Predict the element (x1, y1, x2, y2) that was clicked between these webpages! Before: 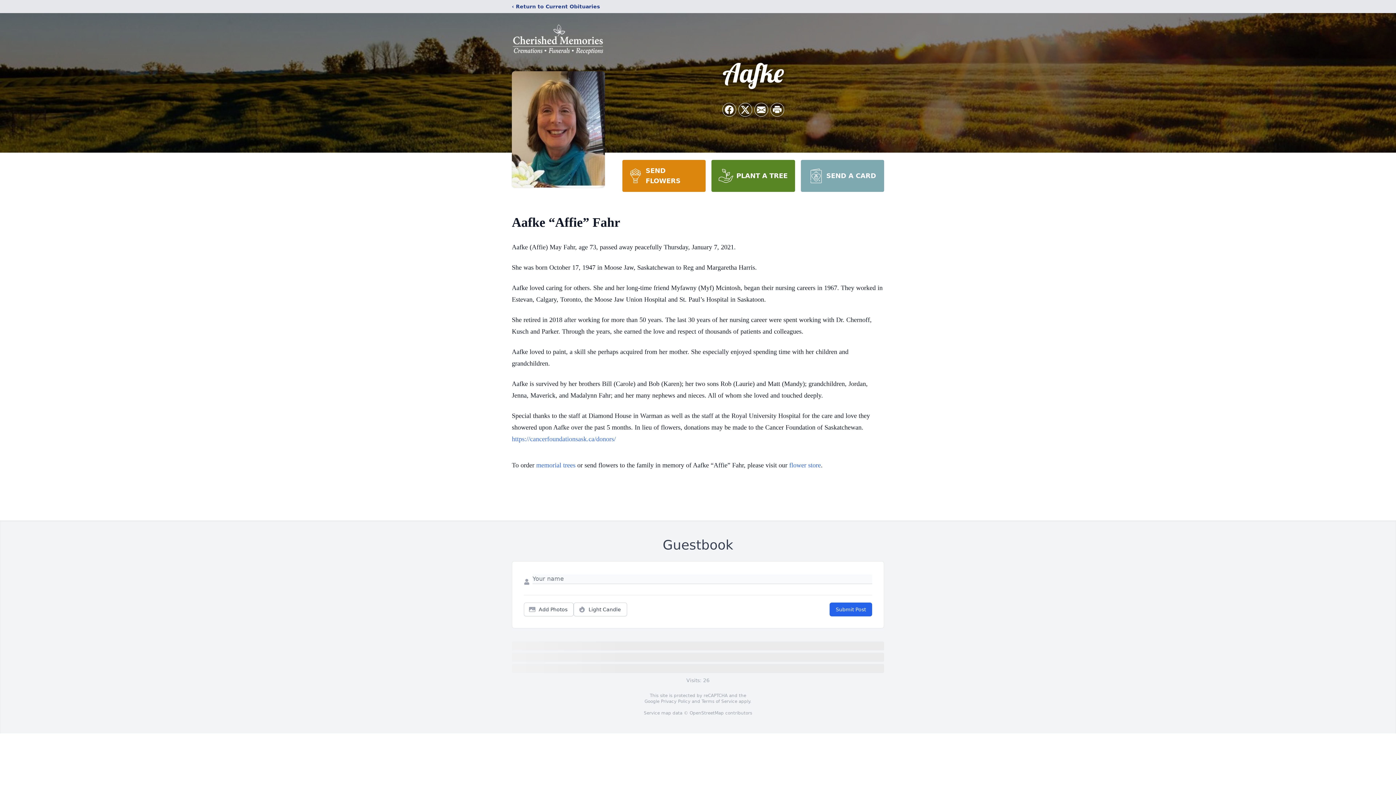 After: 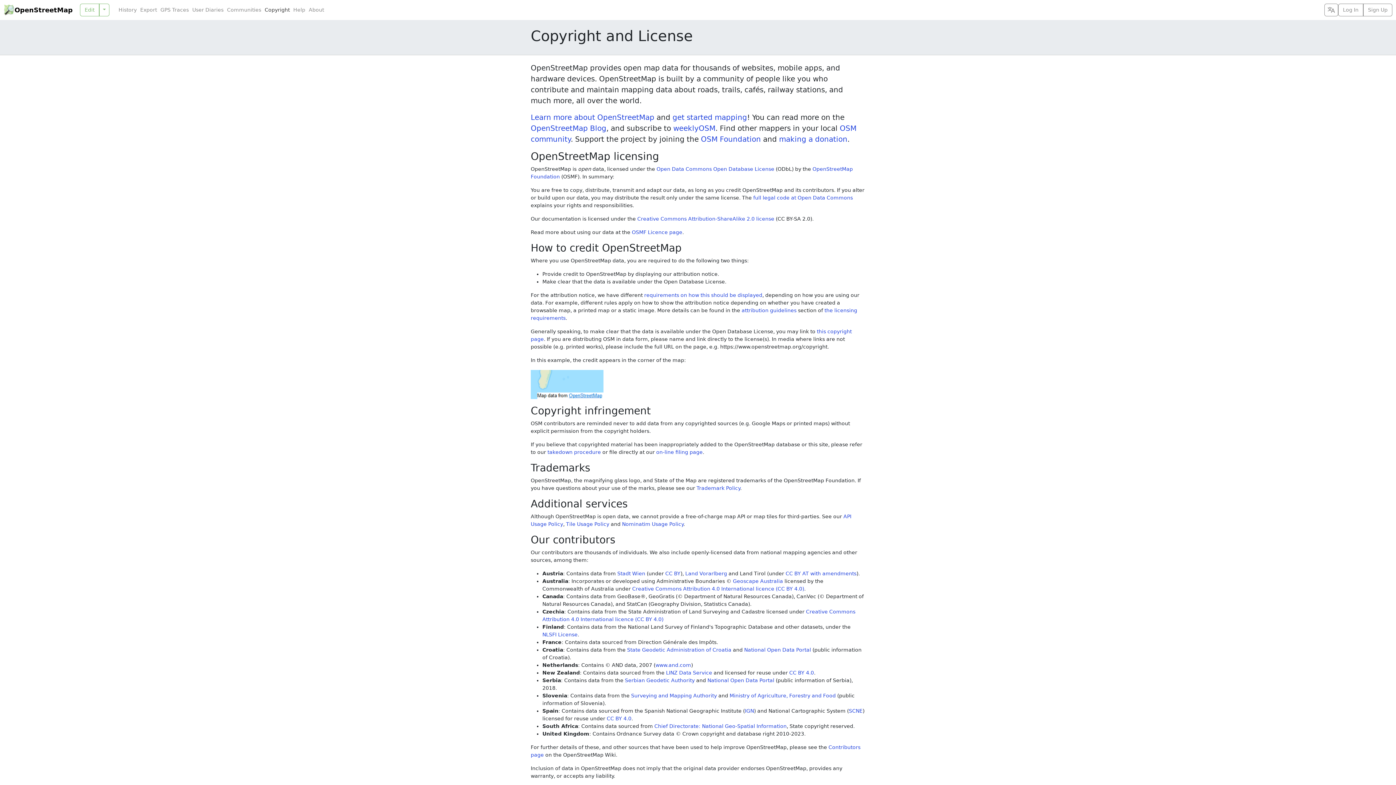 Action: bbox: (689, 710, 724, 716) label: OpenStreetMap